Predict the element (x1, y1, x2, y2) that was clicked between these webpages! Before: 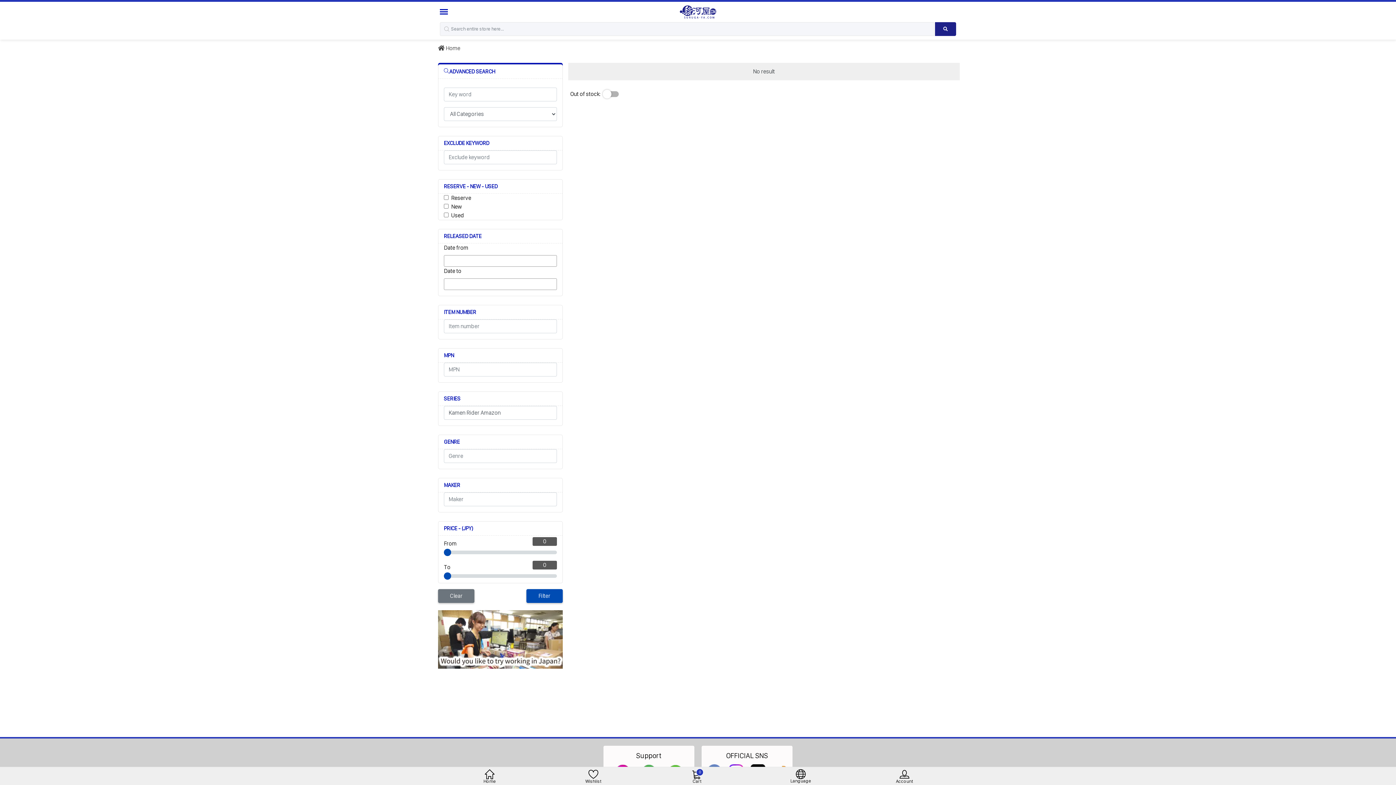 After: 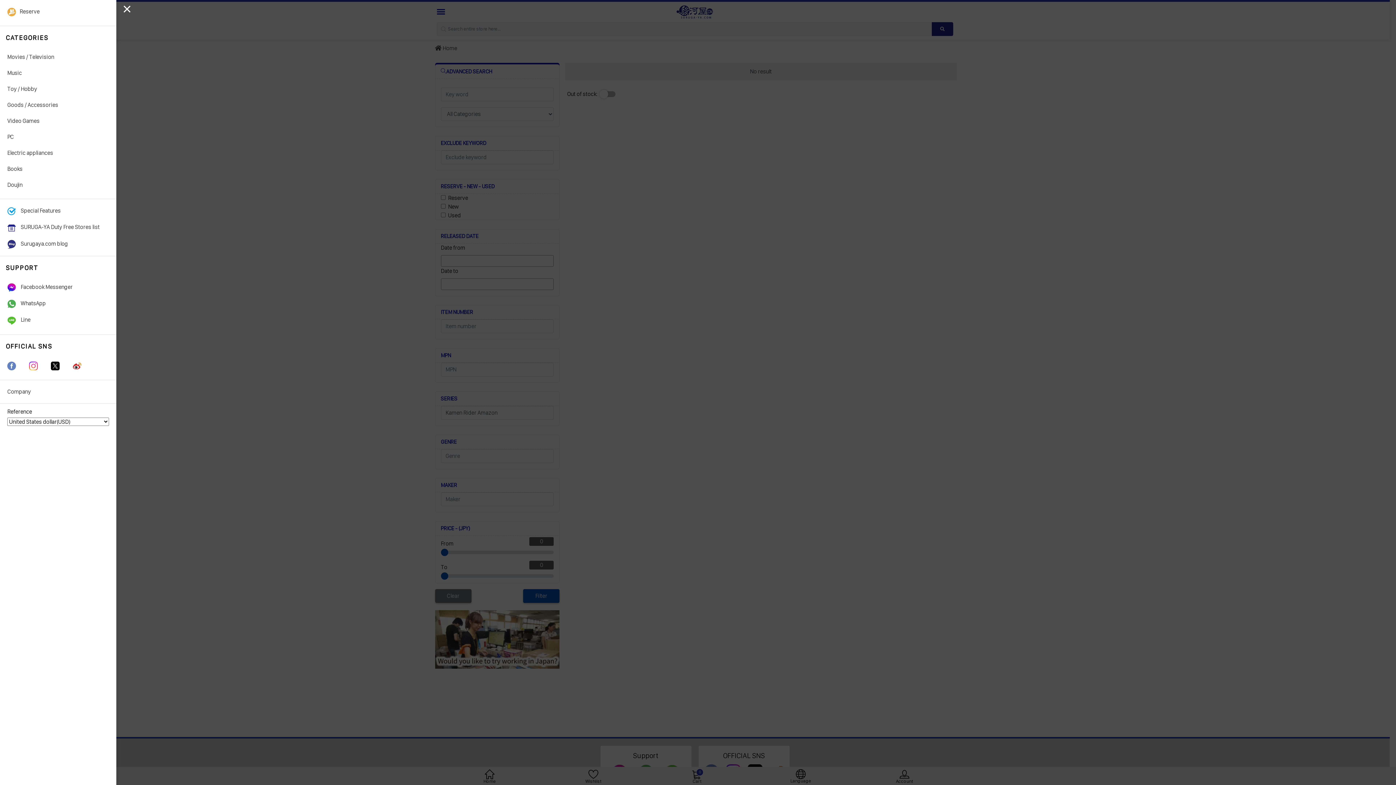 Action: label: Menu Sidebar bbox: (440, 7, 449, 16)